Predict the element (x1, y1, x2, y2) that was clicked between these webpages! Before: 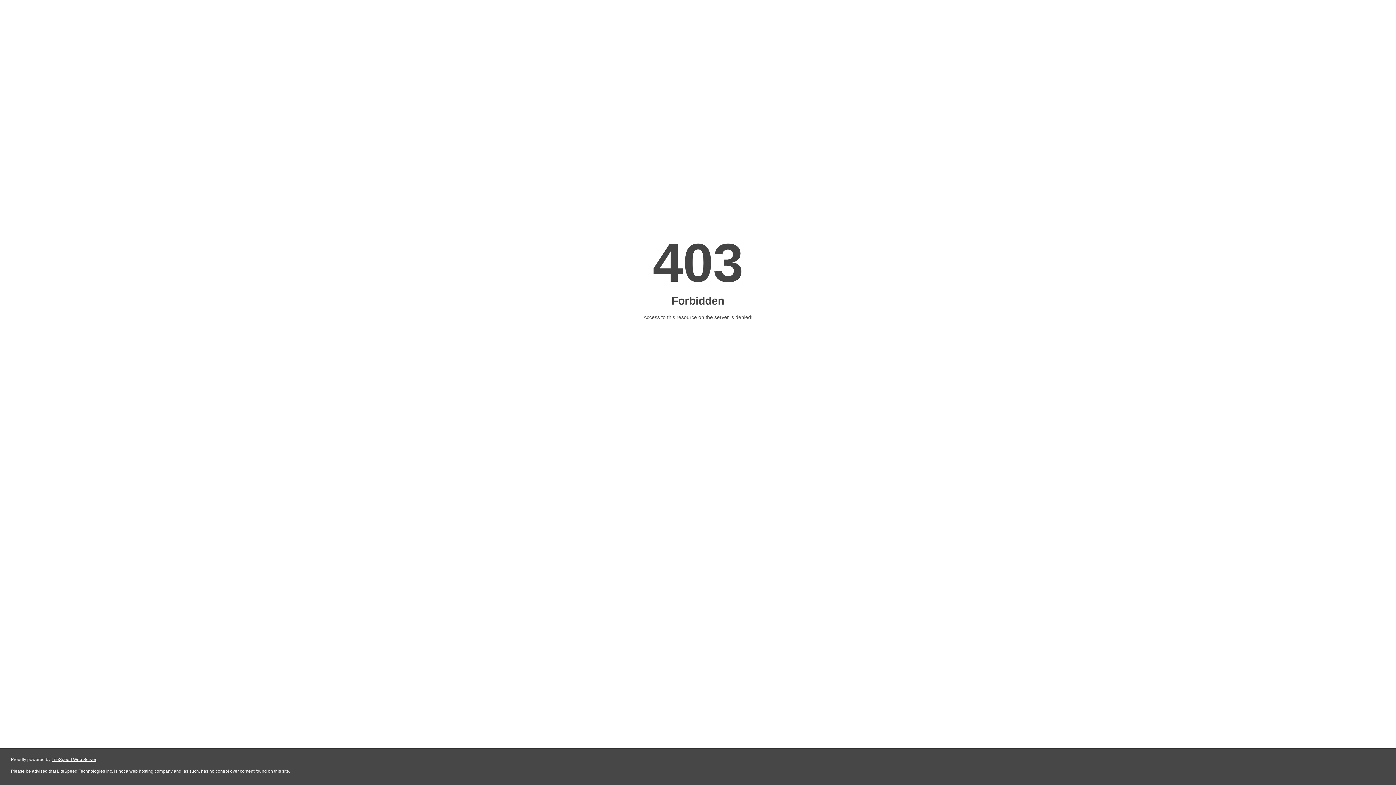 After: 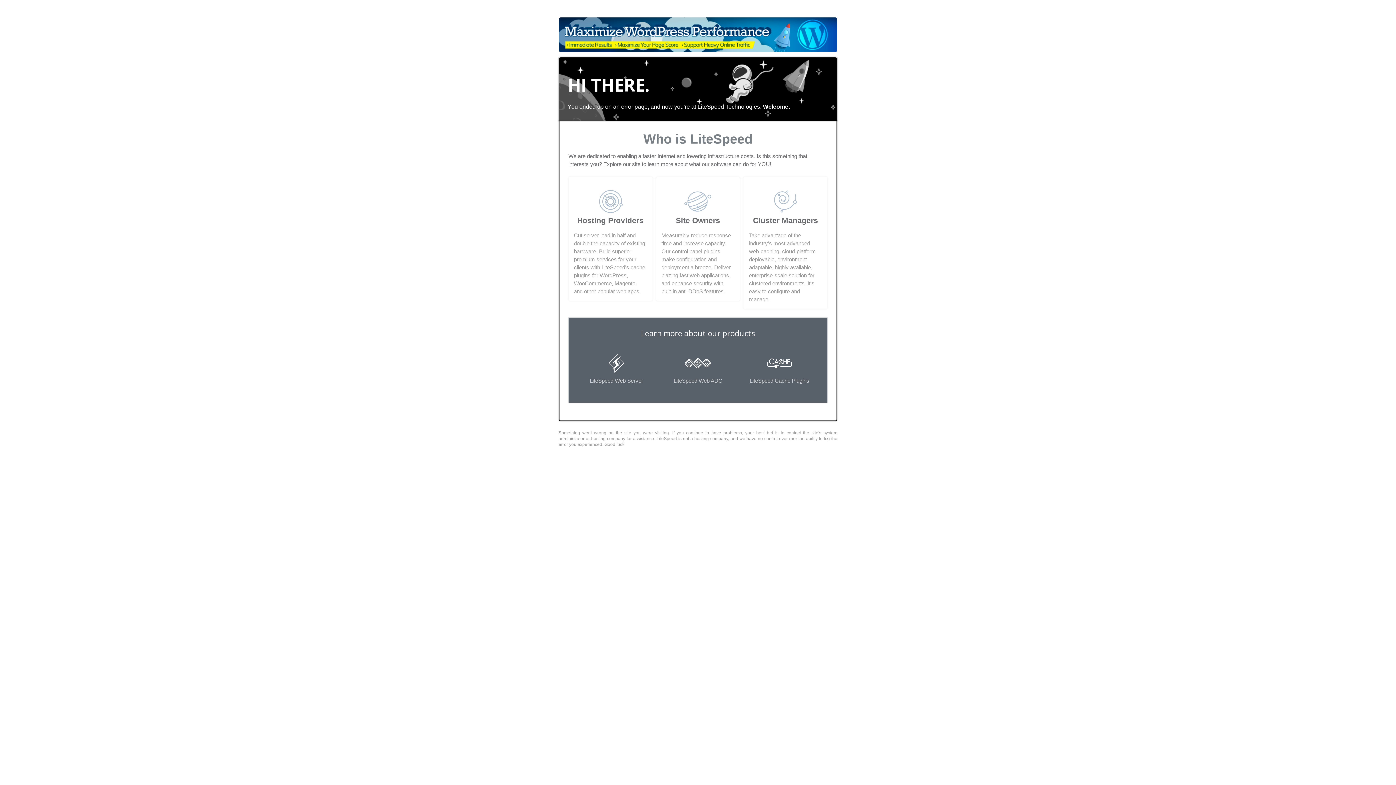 Action: bbox: (51, 757, 96, 762) label: LiteSpeed Web Server